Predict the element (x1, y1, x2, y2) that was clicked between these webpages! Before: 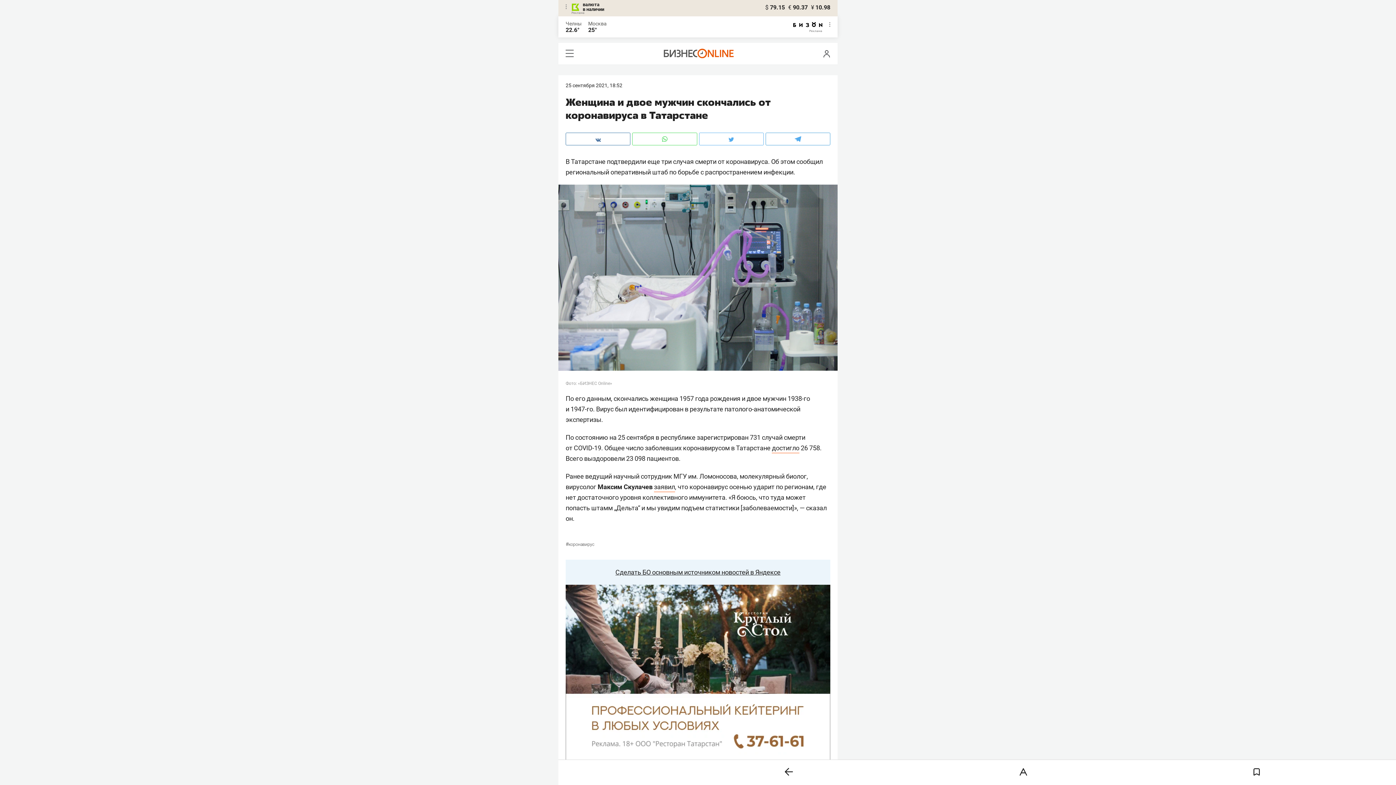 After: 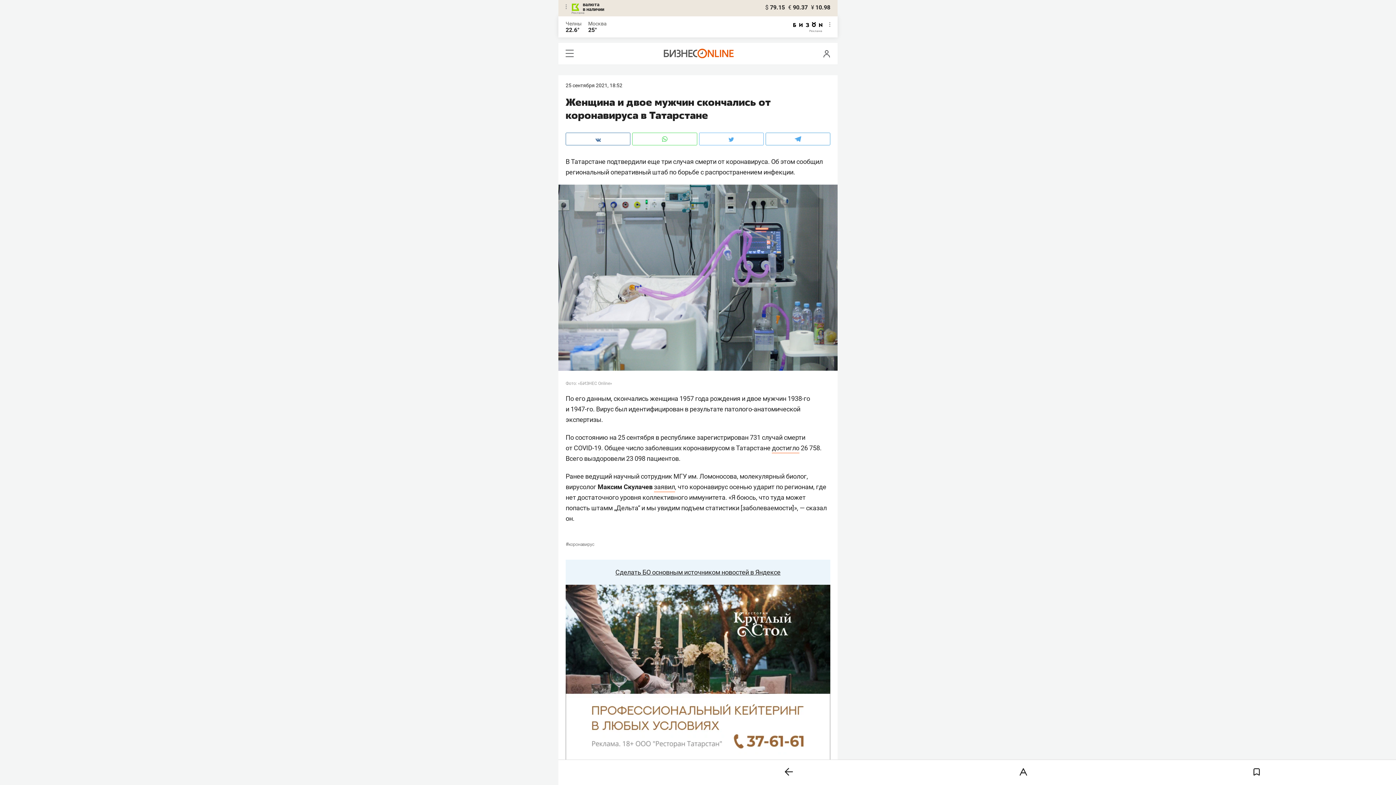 Action: bbox: (765, 132, 830, 145)